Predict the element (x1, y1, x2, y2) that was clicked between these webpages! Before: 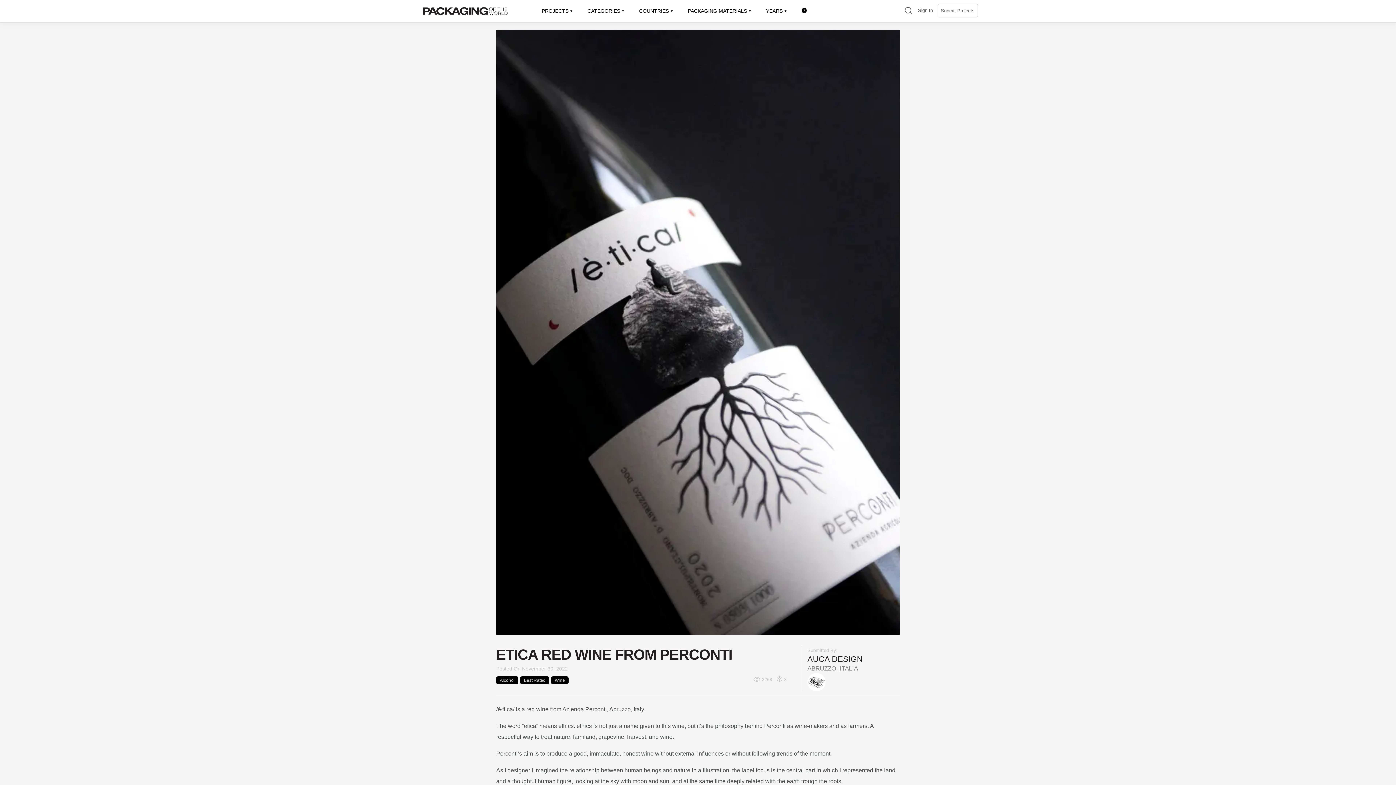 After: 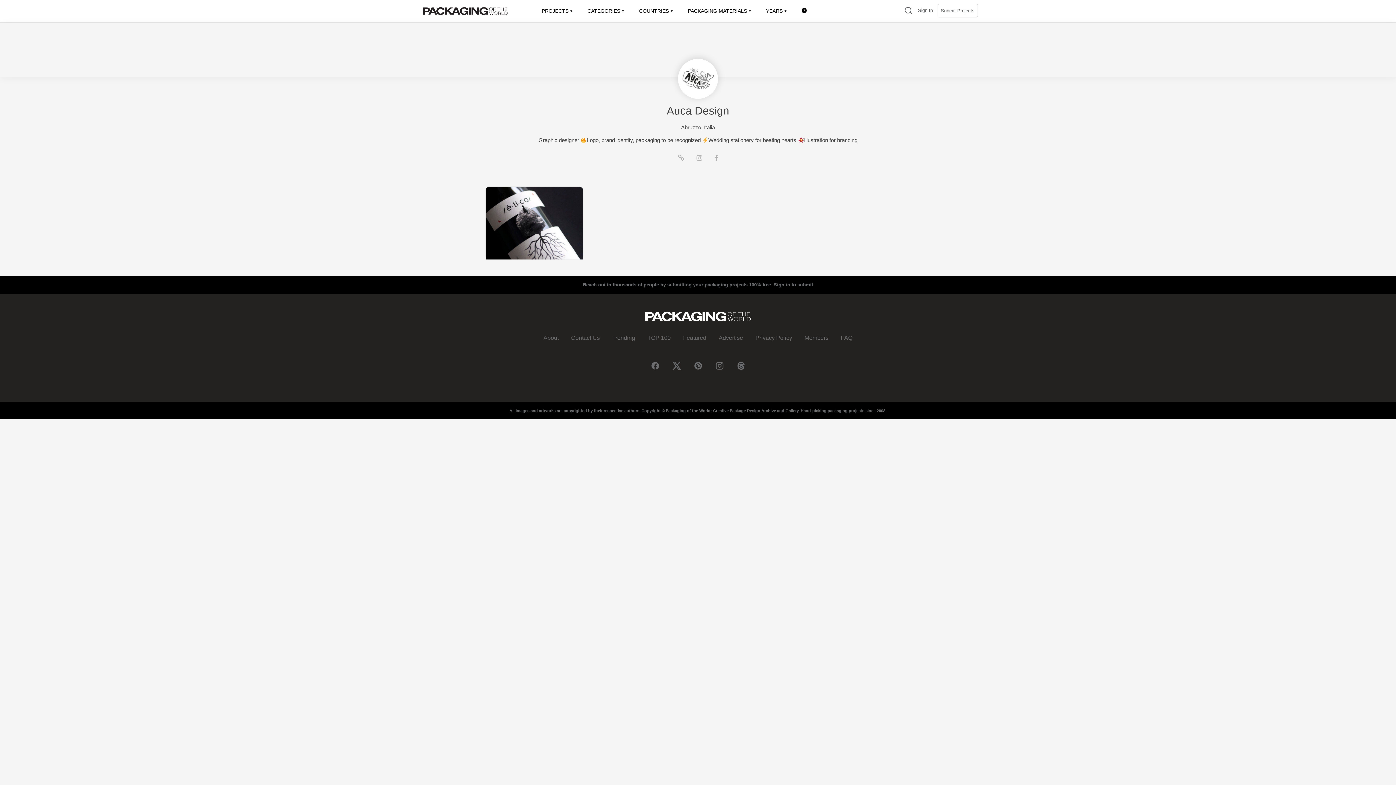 Action: bbox: (807, 678, 825, 685)